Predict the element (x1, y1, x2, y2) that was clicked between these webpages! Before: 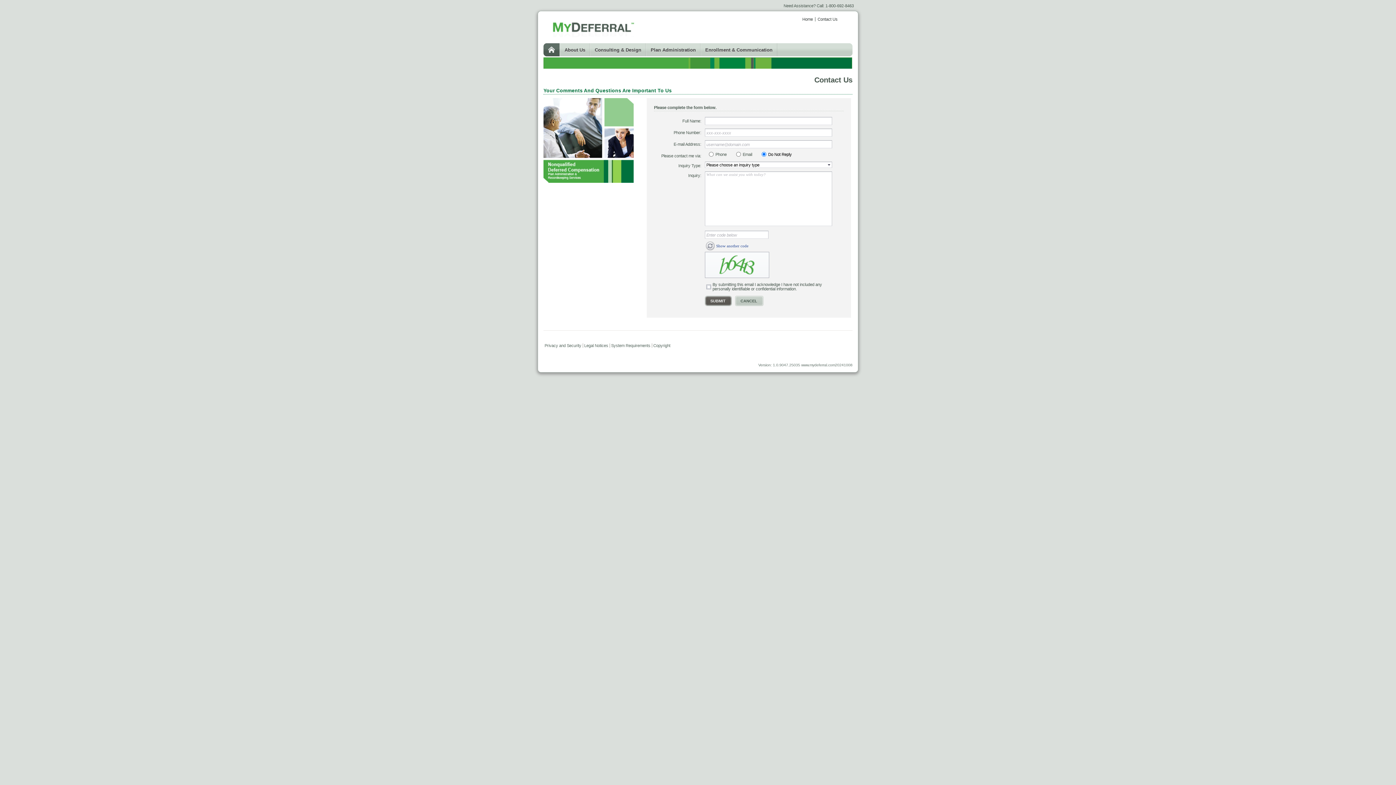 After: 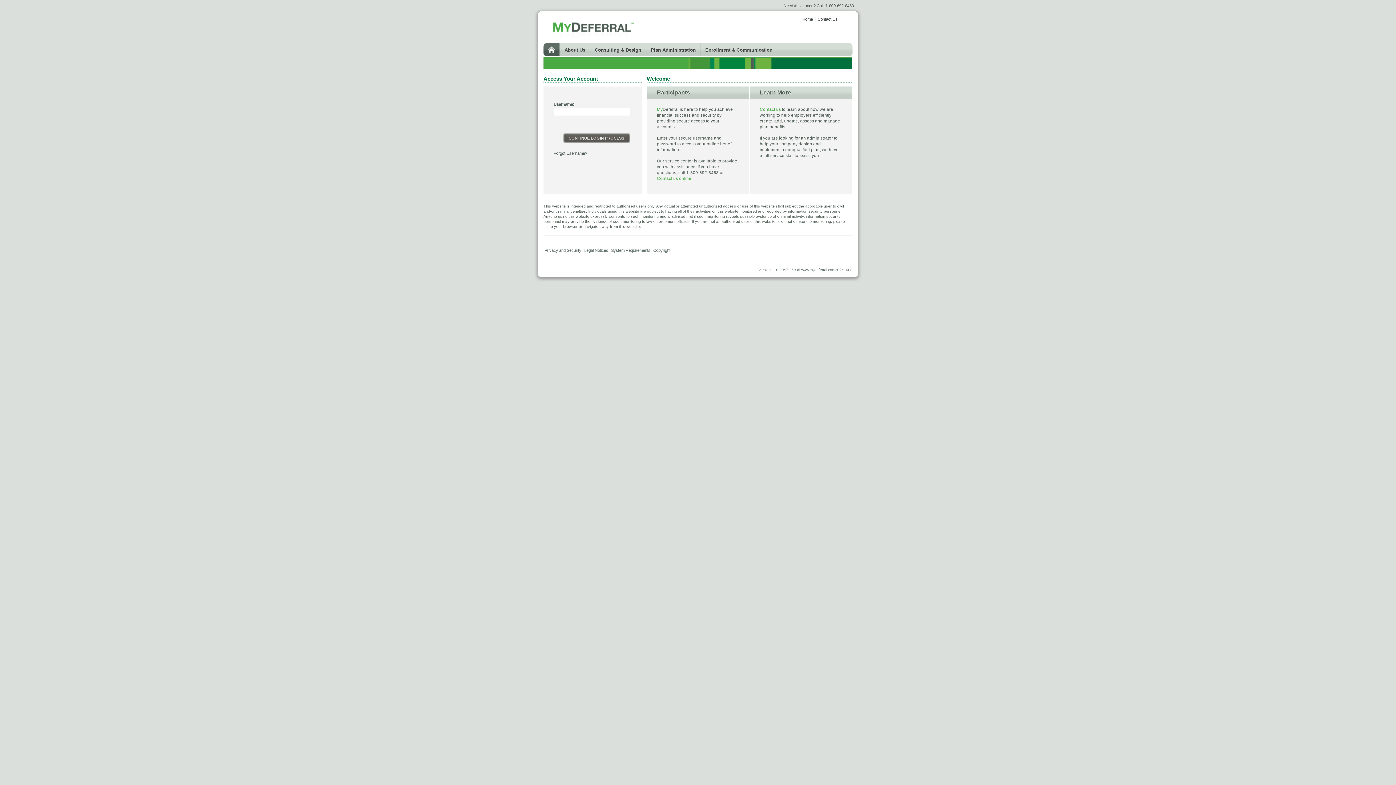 Action: bbox: (543, 43, 559, 56) label: Home